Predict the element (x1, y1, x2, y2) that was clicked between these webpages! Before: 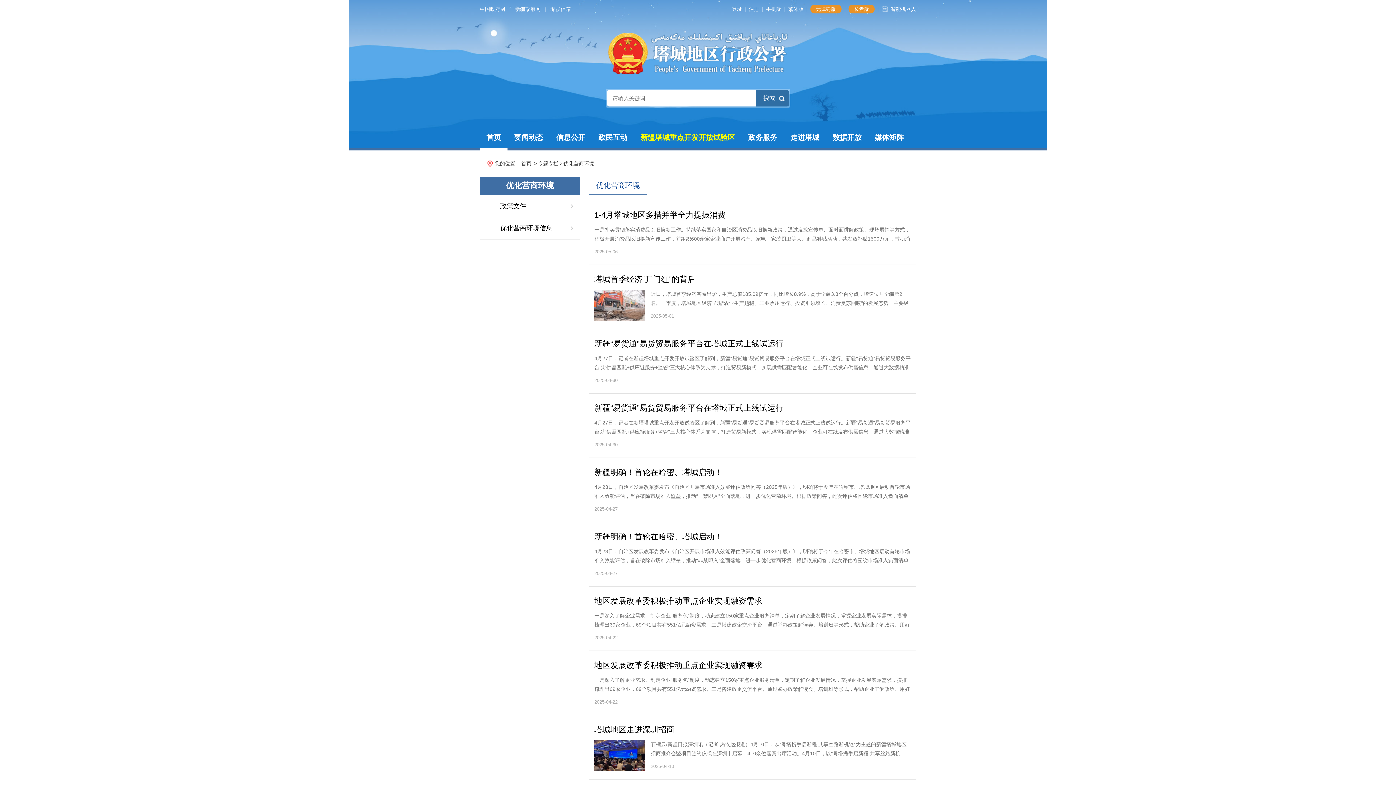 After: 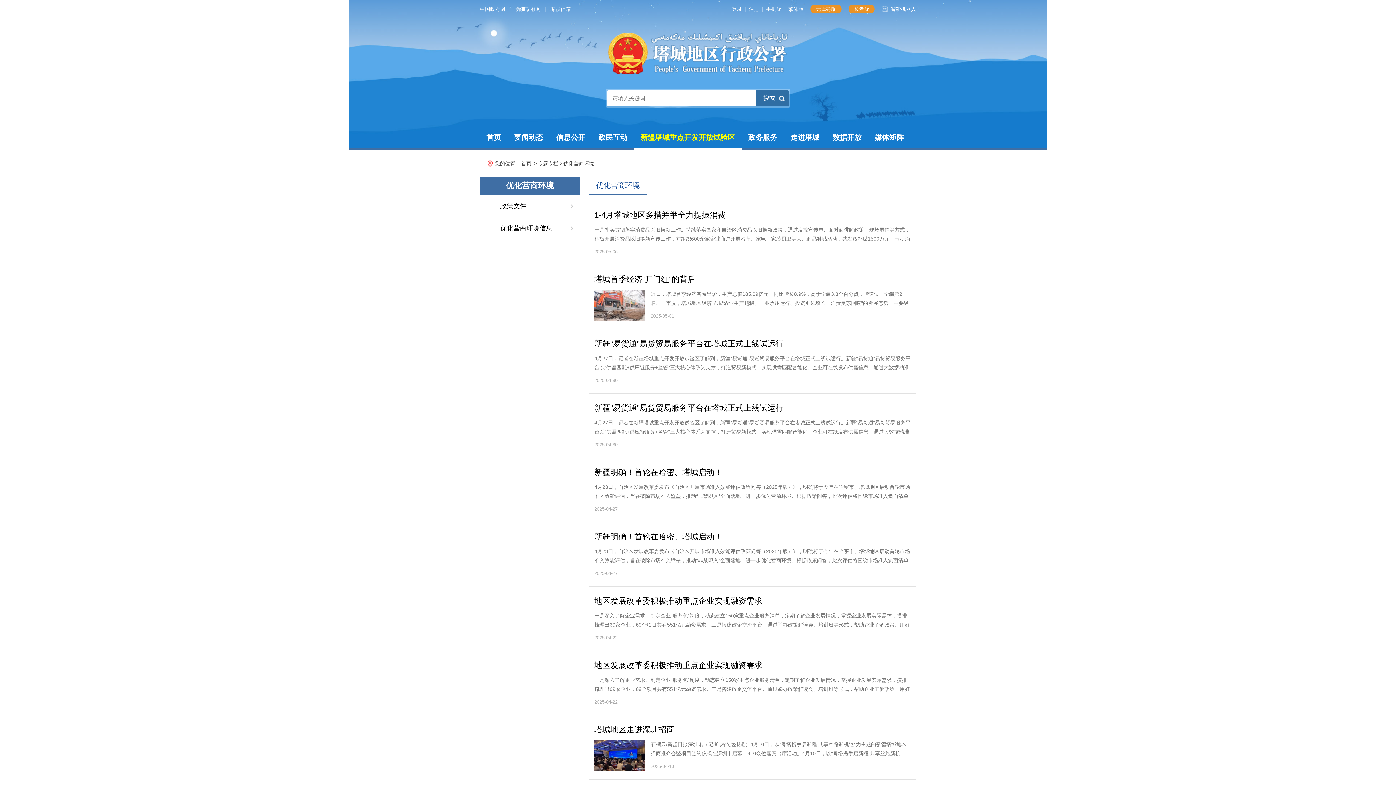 Action: label: 新疆塔城重点开发开放试验区 bbox: (634, 126, 741, 148)